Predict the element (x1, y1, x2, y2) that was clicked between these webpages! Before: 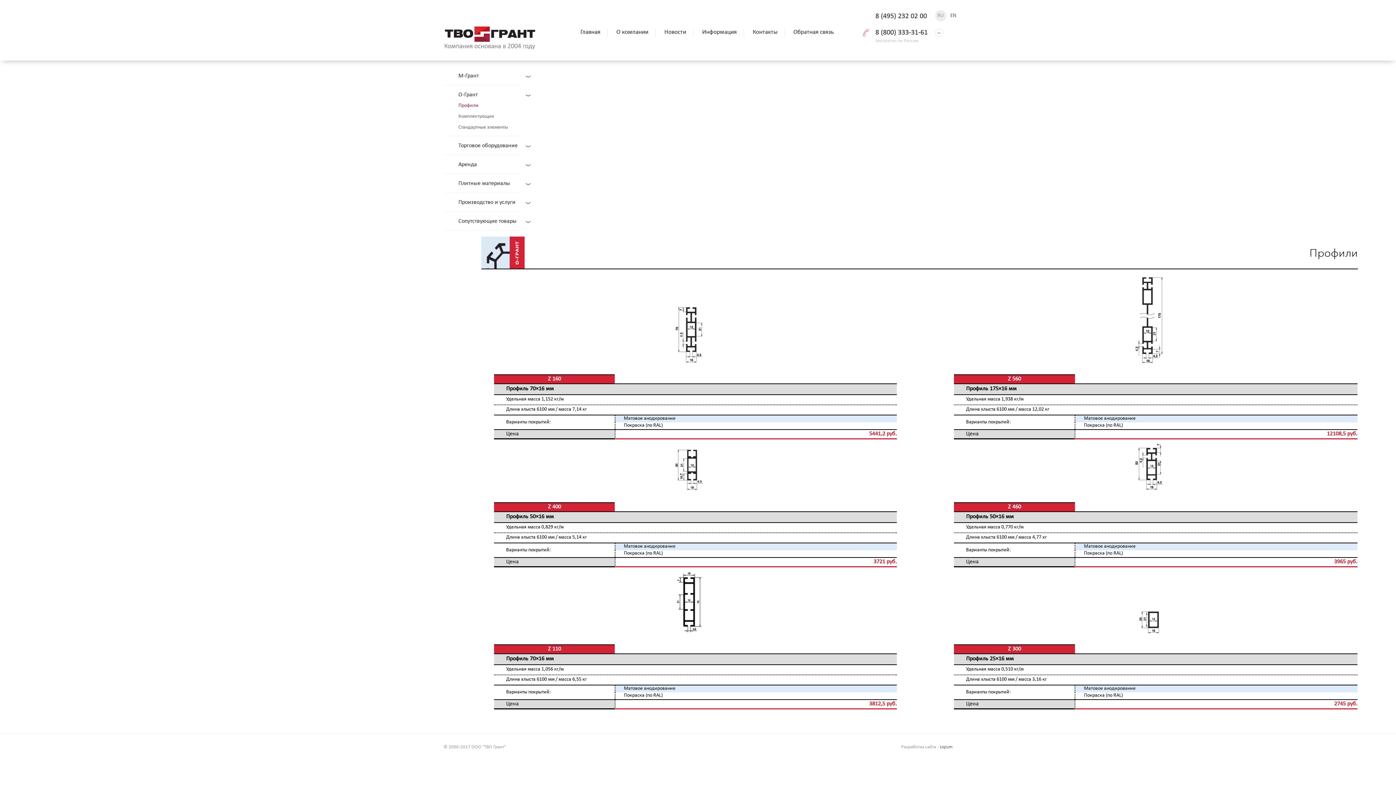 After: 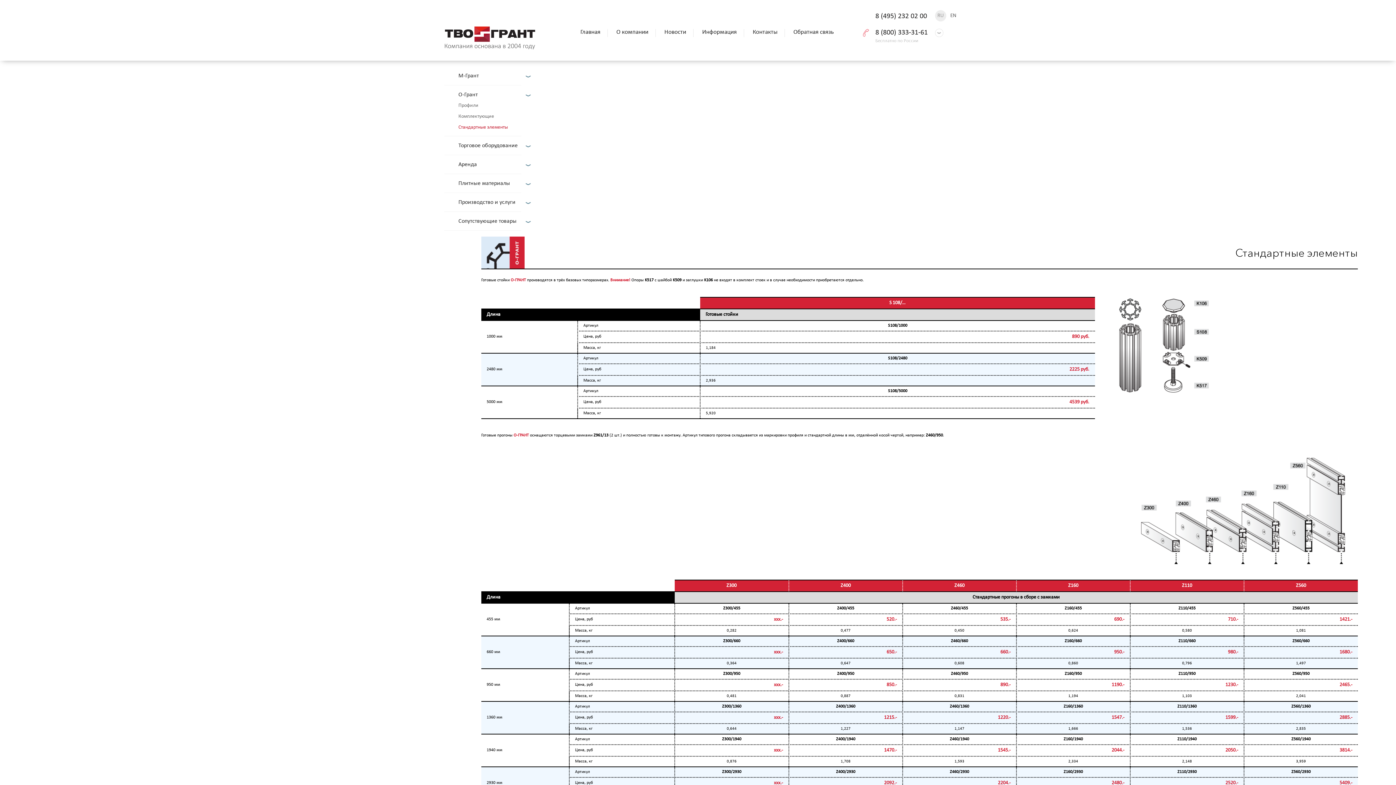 Action: label: Стандартные элементы bbox: (458, 121, 517, 136)